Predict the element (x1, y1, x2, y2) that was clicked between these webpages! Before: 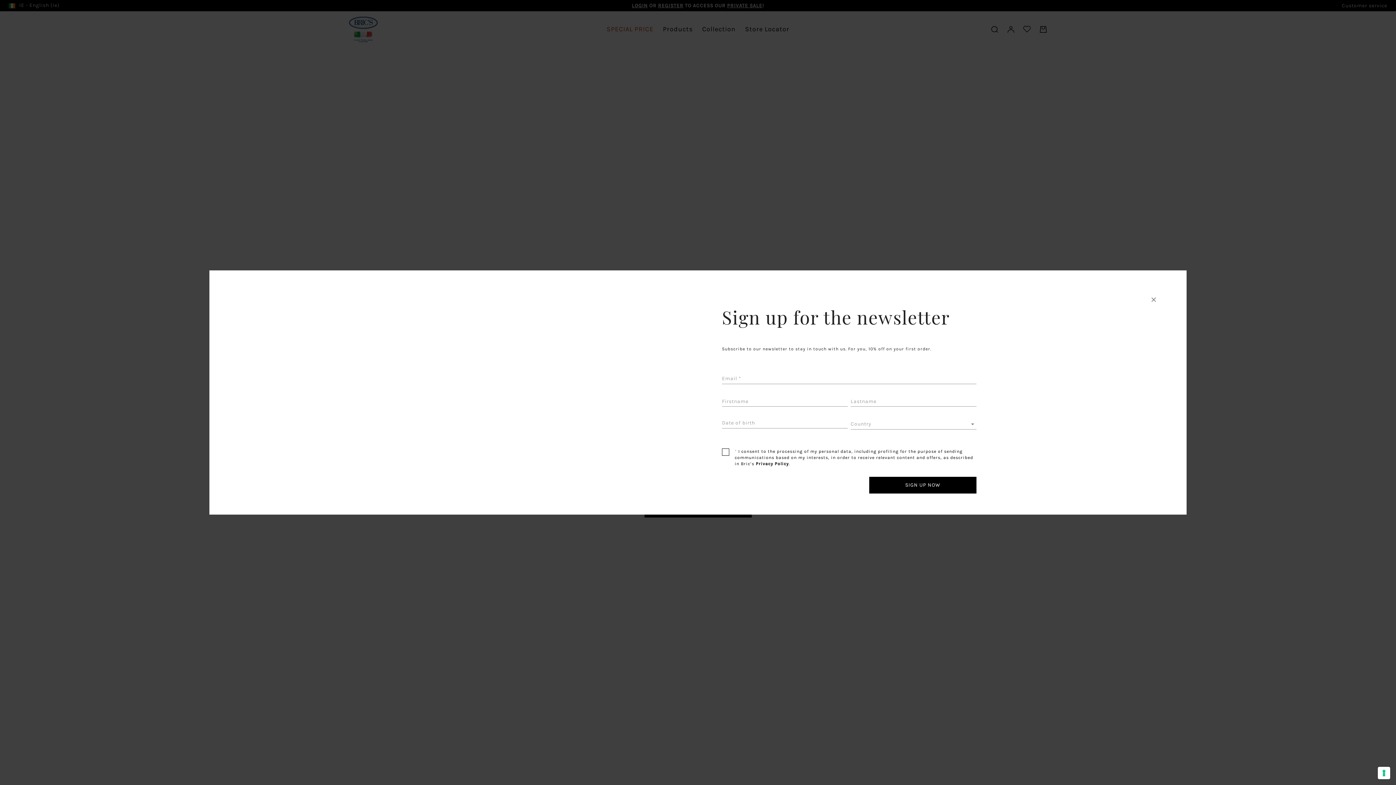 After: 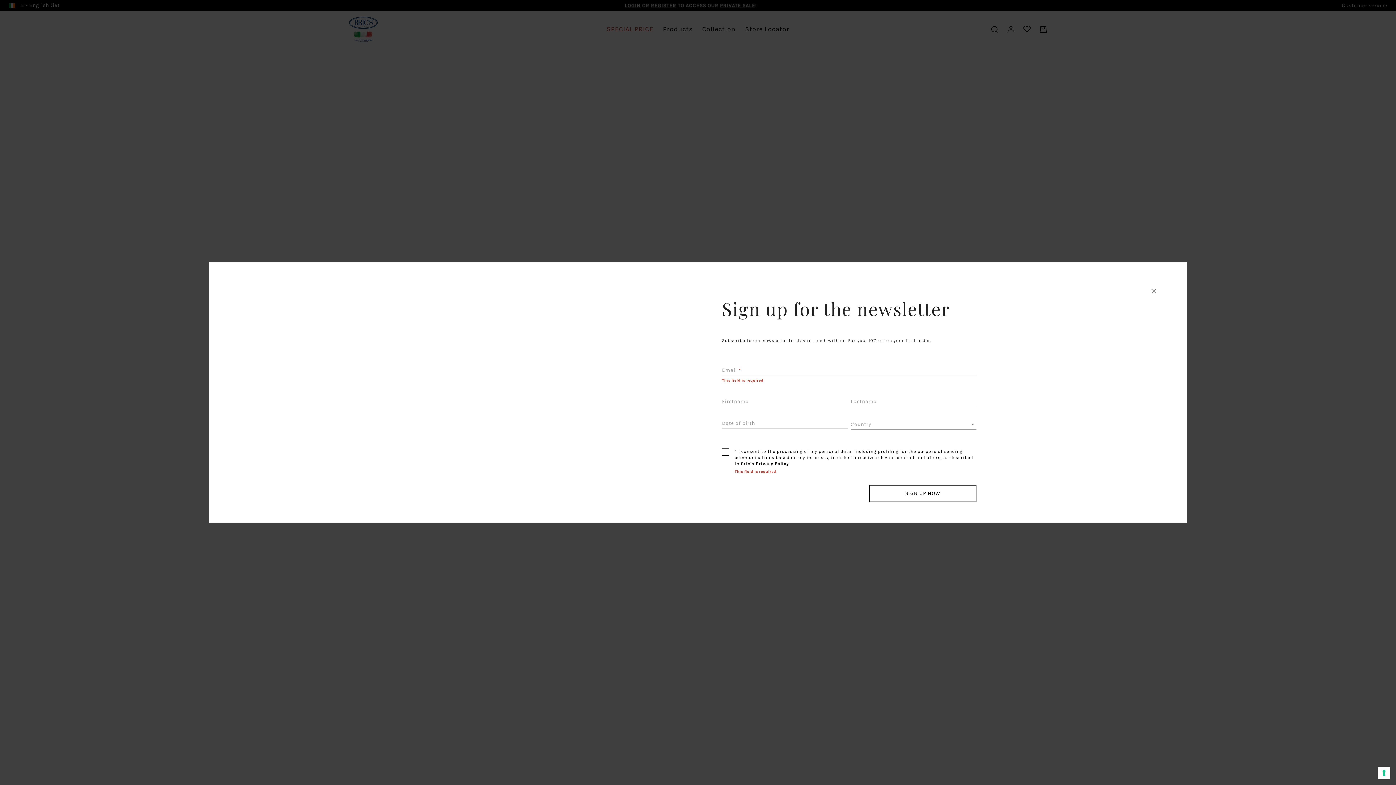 Action: label: SIGN UP NOW bbox: (869, 477, 976, 493)